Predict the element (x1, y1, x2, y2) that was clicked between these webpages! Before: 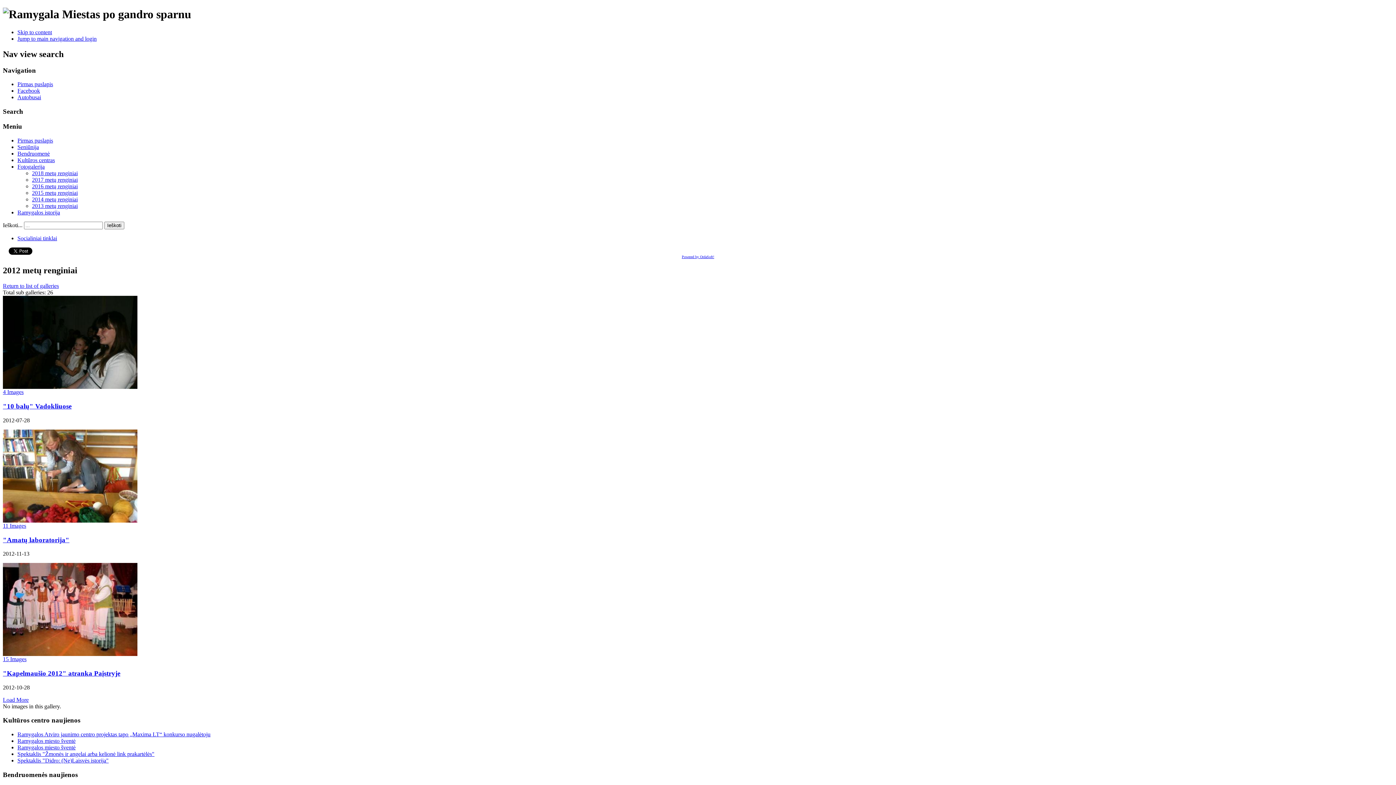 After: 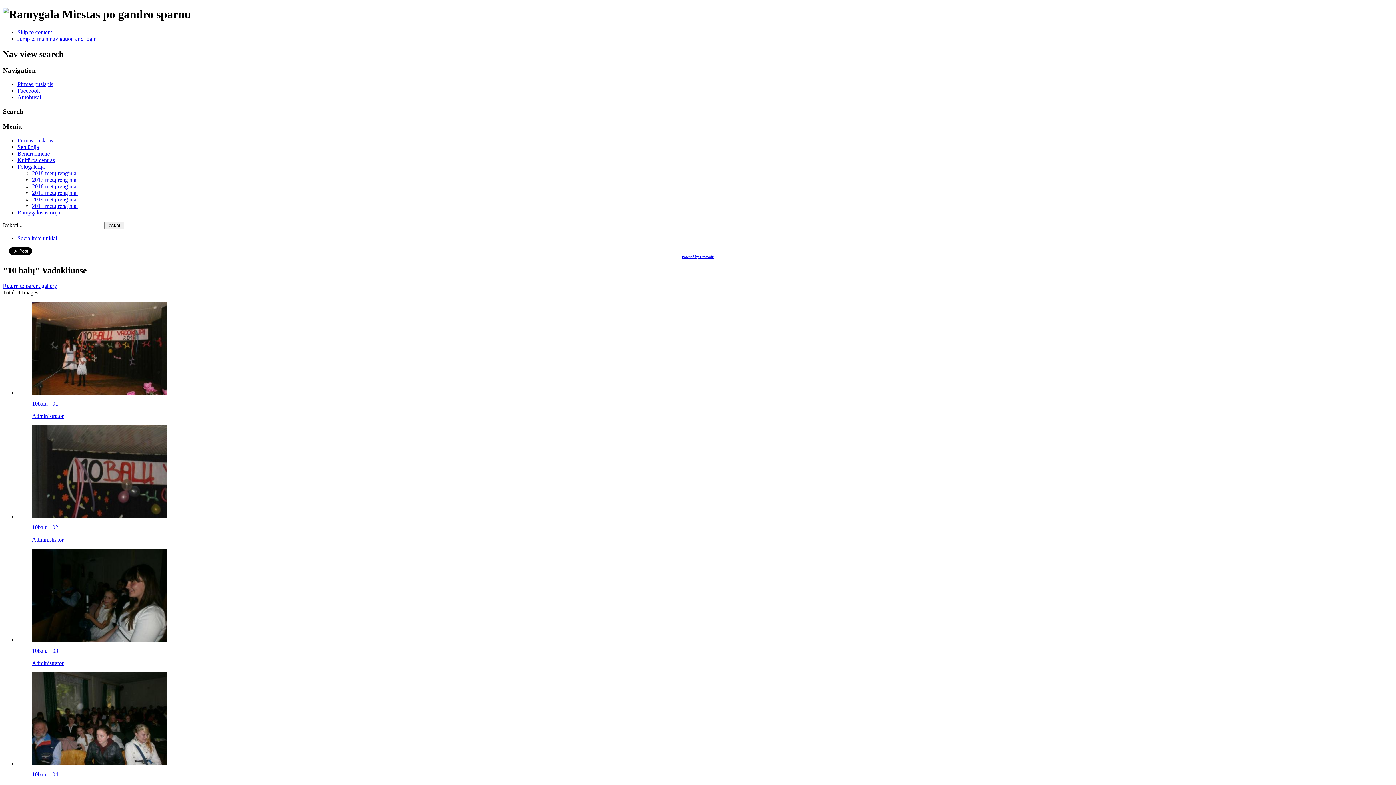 Action: label: 4 Images bbox: (2, 384, 1393, 395)